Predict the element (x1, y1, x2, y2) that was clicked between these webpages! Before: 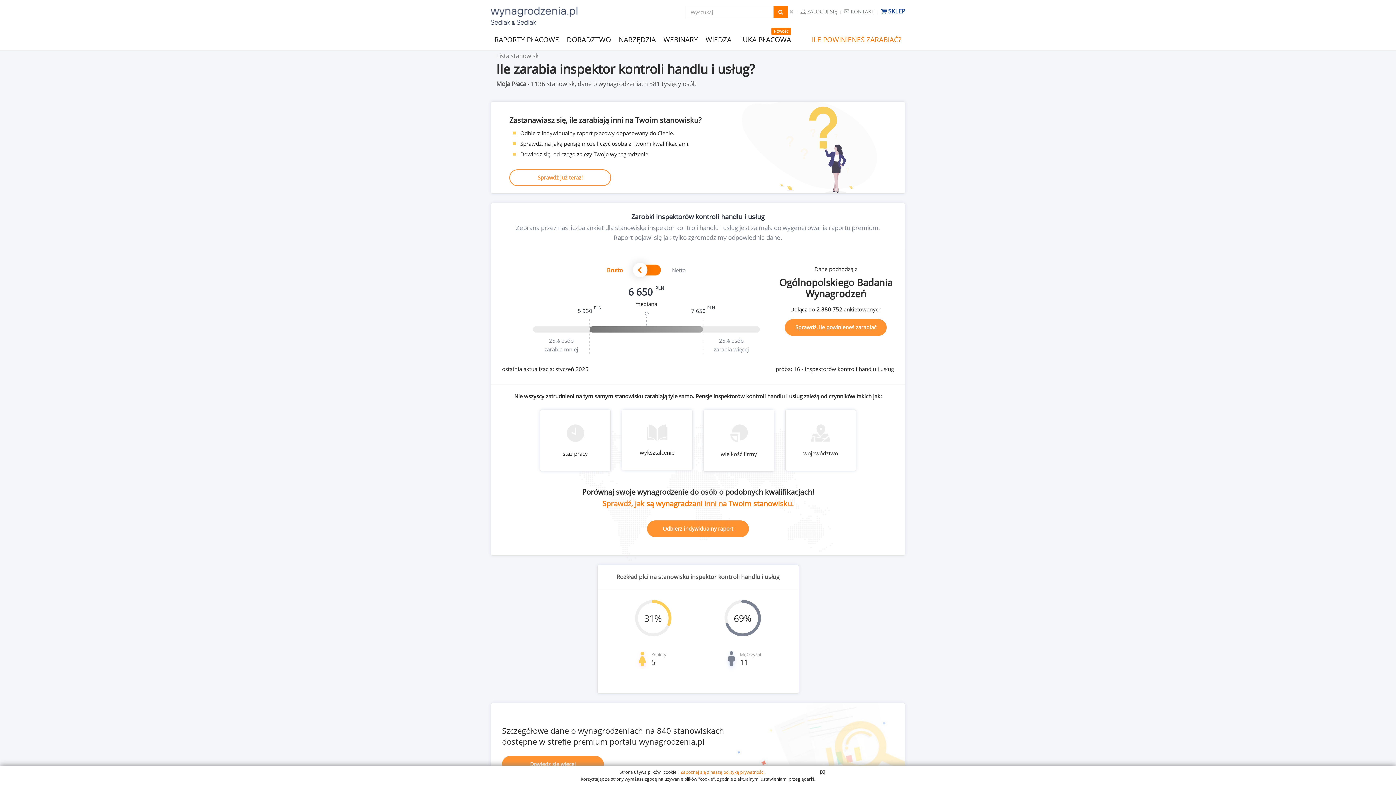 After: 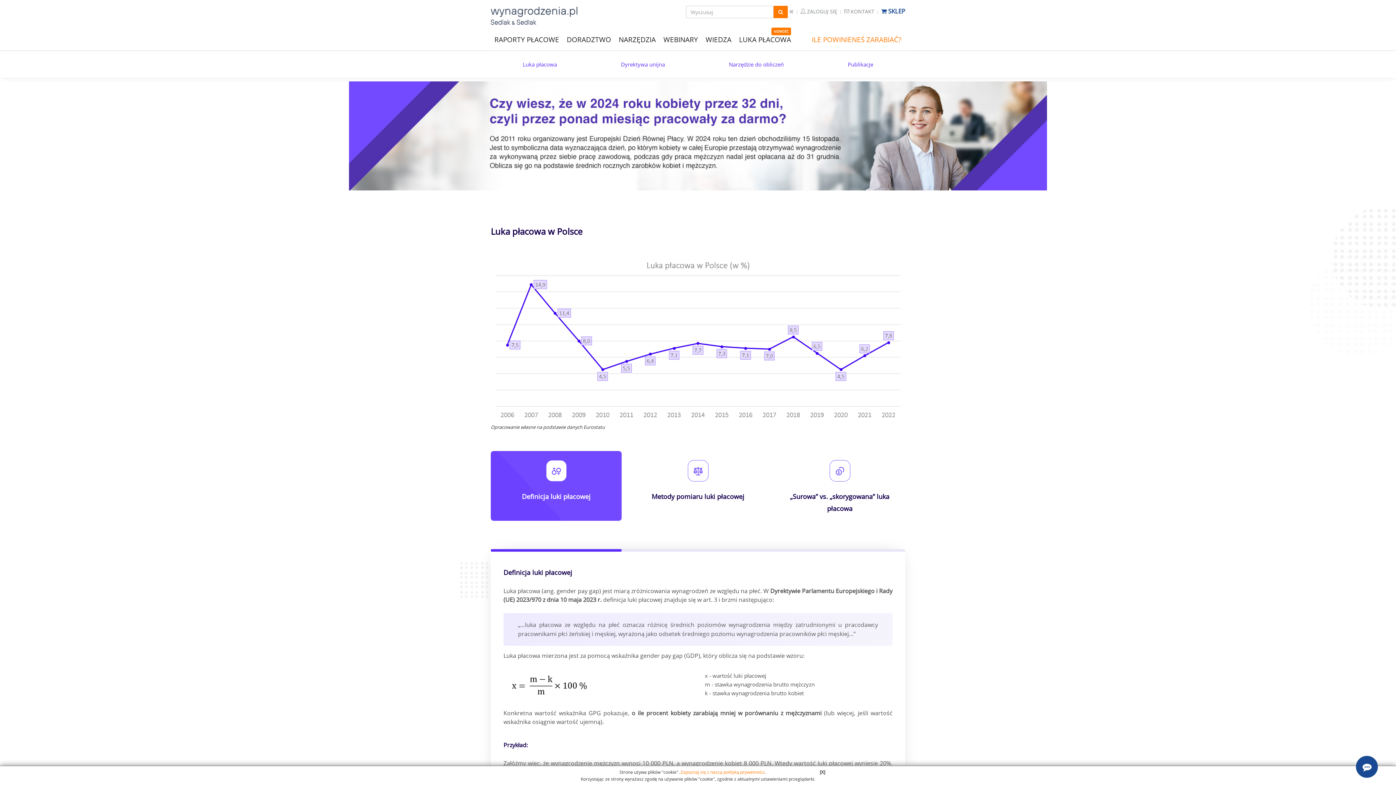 Action: label: LUKA PŁACOWA bbox: (739, 34, 791, 44)